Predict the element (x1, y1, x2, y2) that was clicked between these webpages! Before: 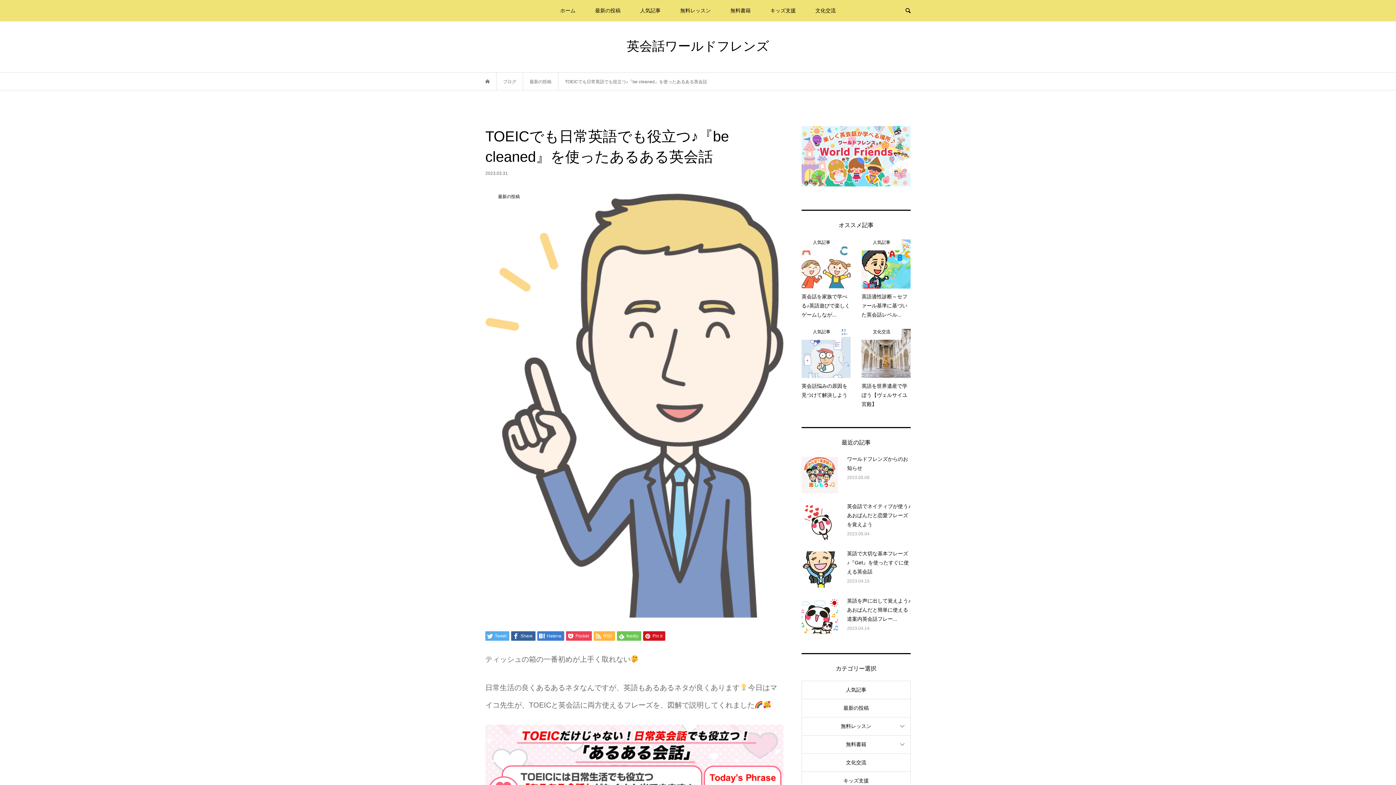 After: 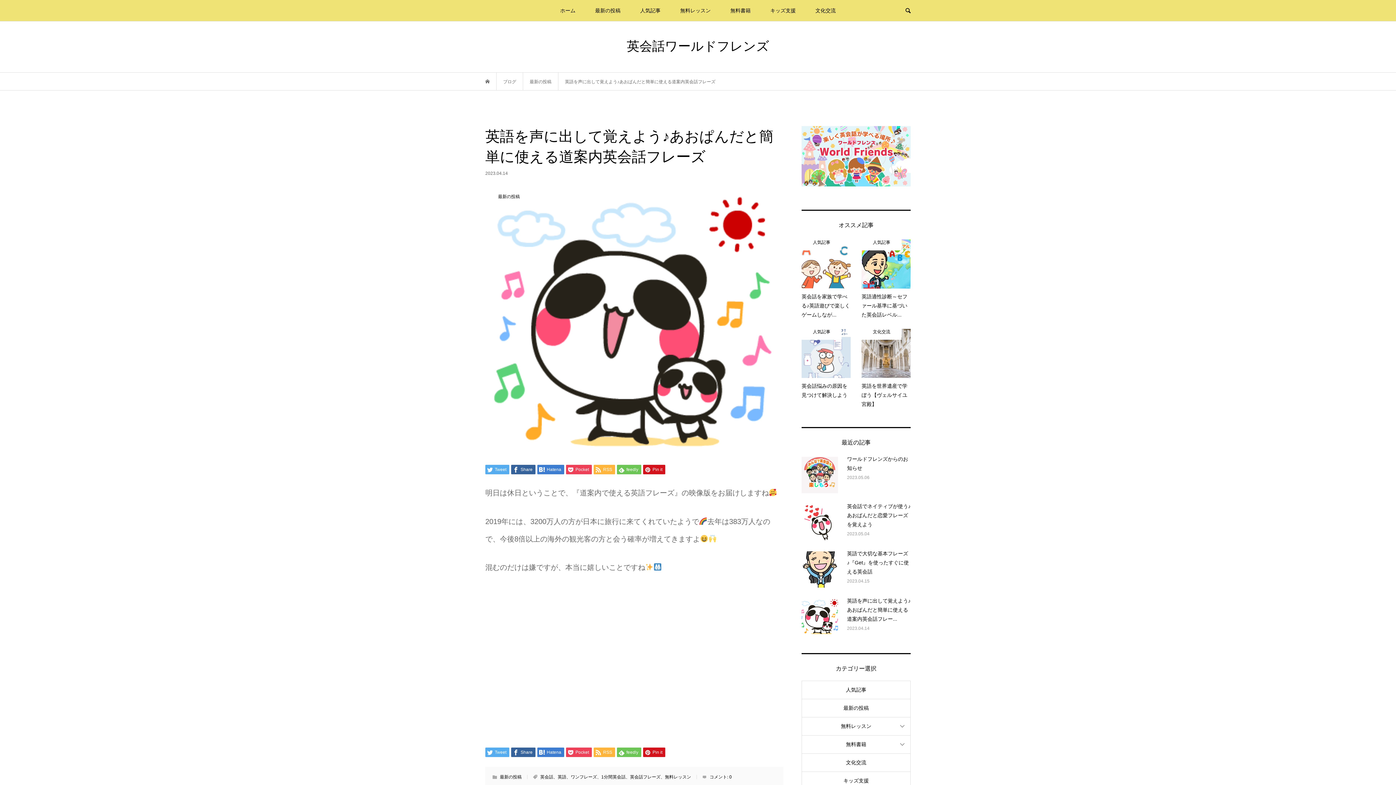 Action: label: 英語を声に出して覚えよう♪あおぱんだと簡単に使える道案内英会話フレー...

2023.04.14 bbox: (801, 598, 910, 635)